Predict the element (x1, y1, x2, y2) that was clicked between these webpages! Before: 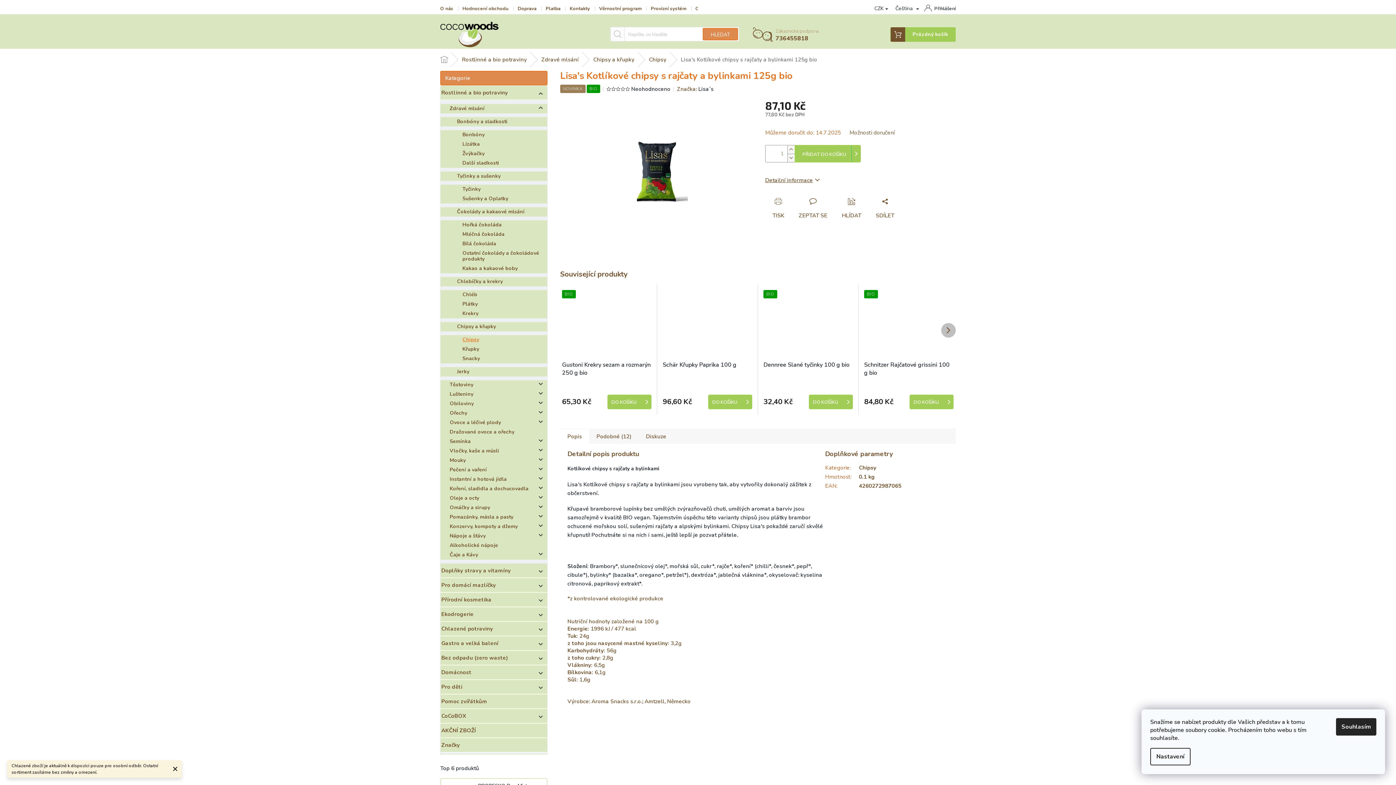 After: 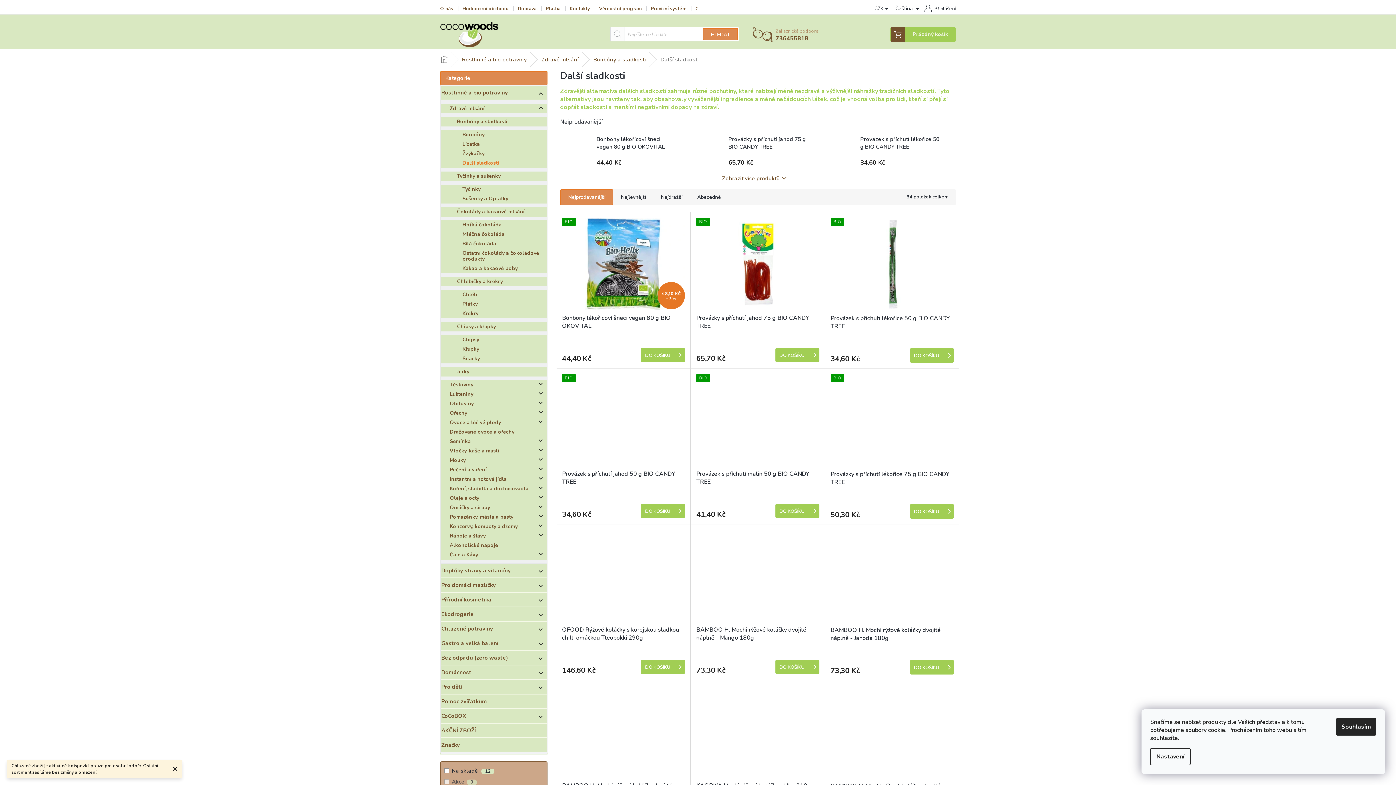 Action: label: Další sladkosti bbox: (440, 158, 547, 168)